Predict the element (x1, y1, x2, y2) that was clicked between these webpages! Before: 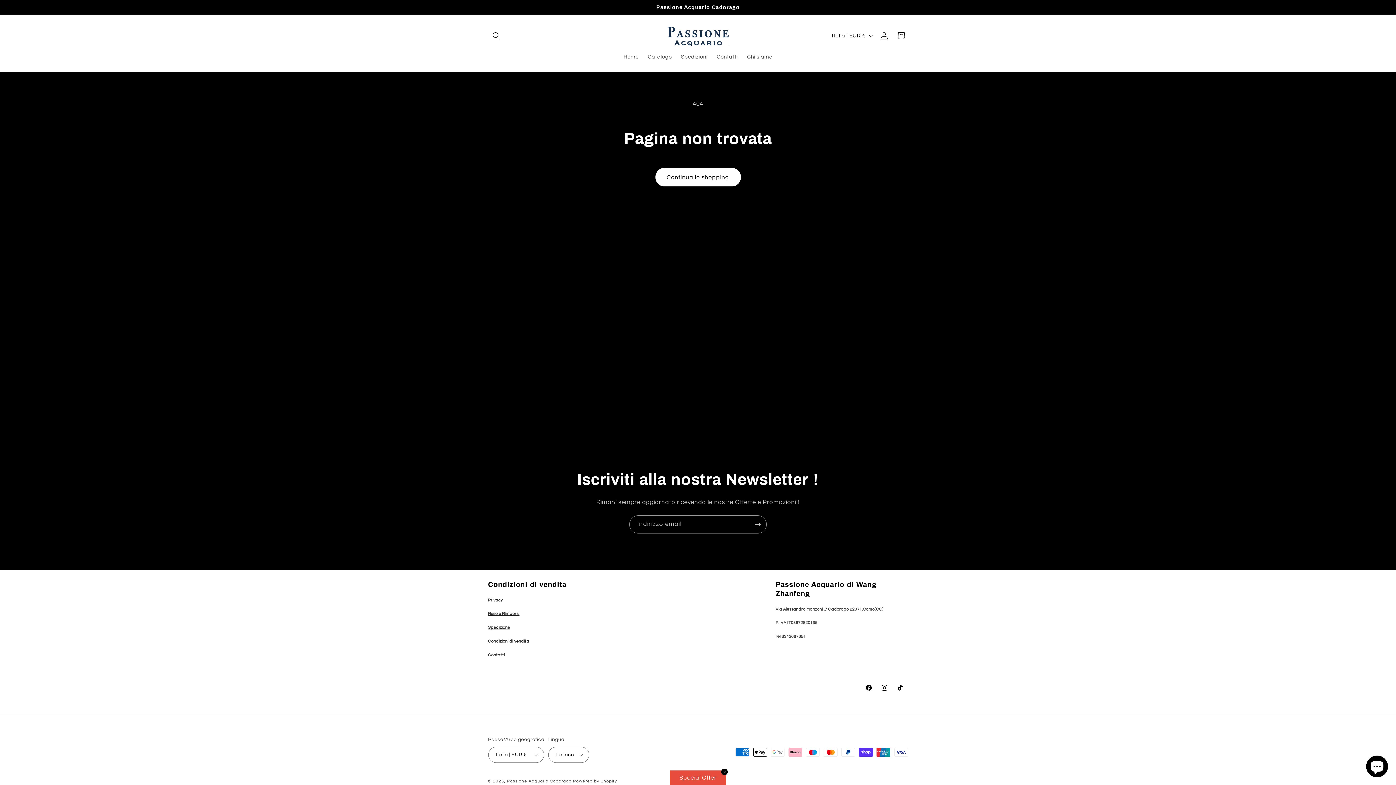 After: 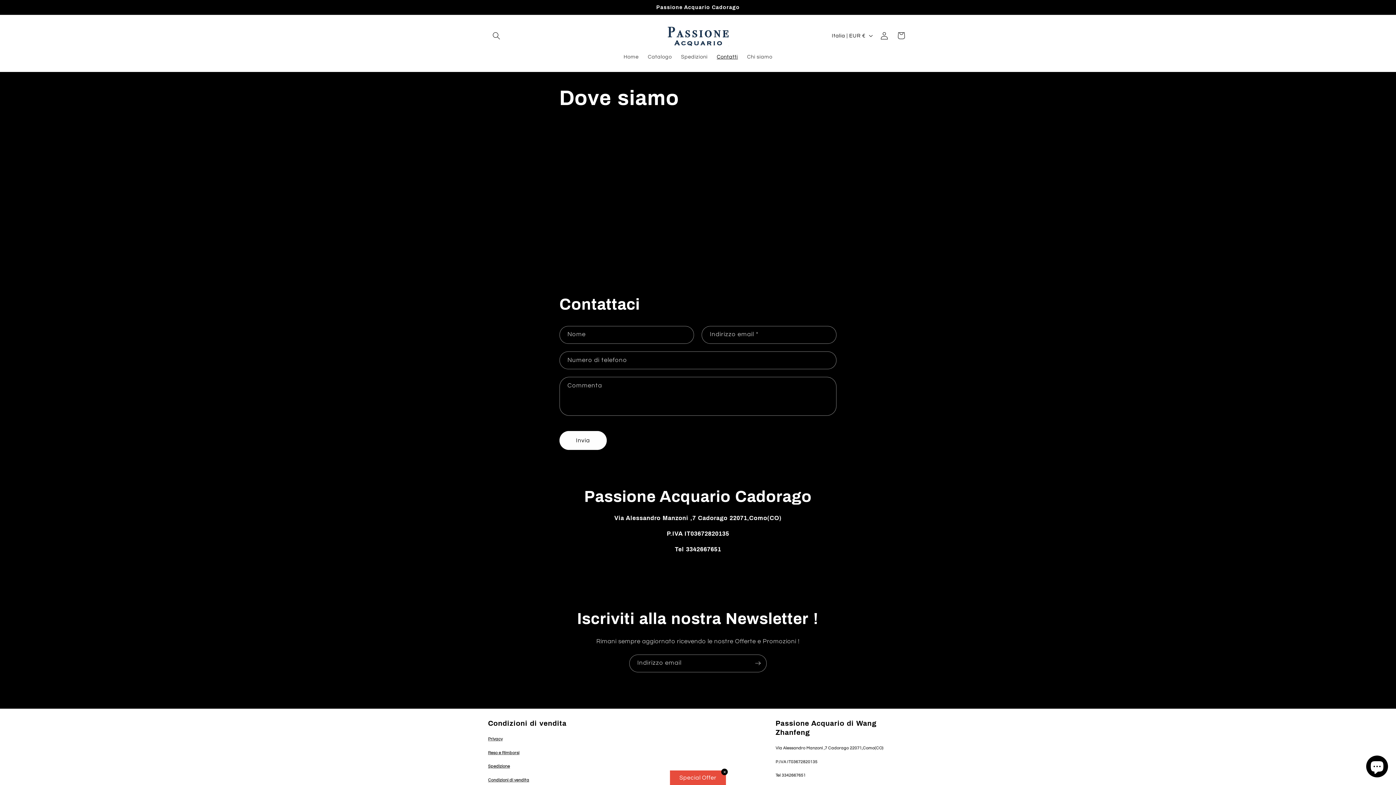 Action: label: Contatti bbox: (712, 49, 742, 64)